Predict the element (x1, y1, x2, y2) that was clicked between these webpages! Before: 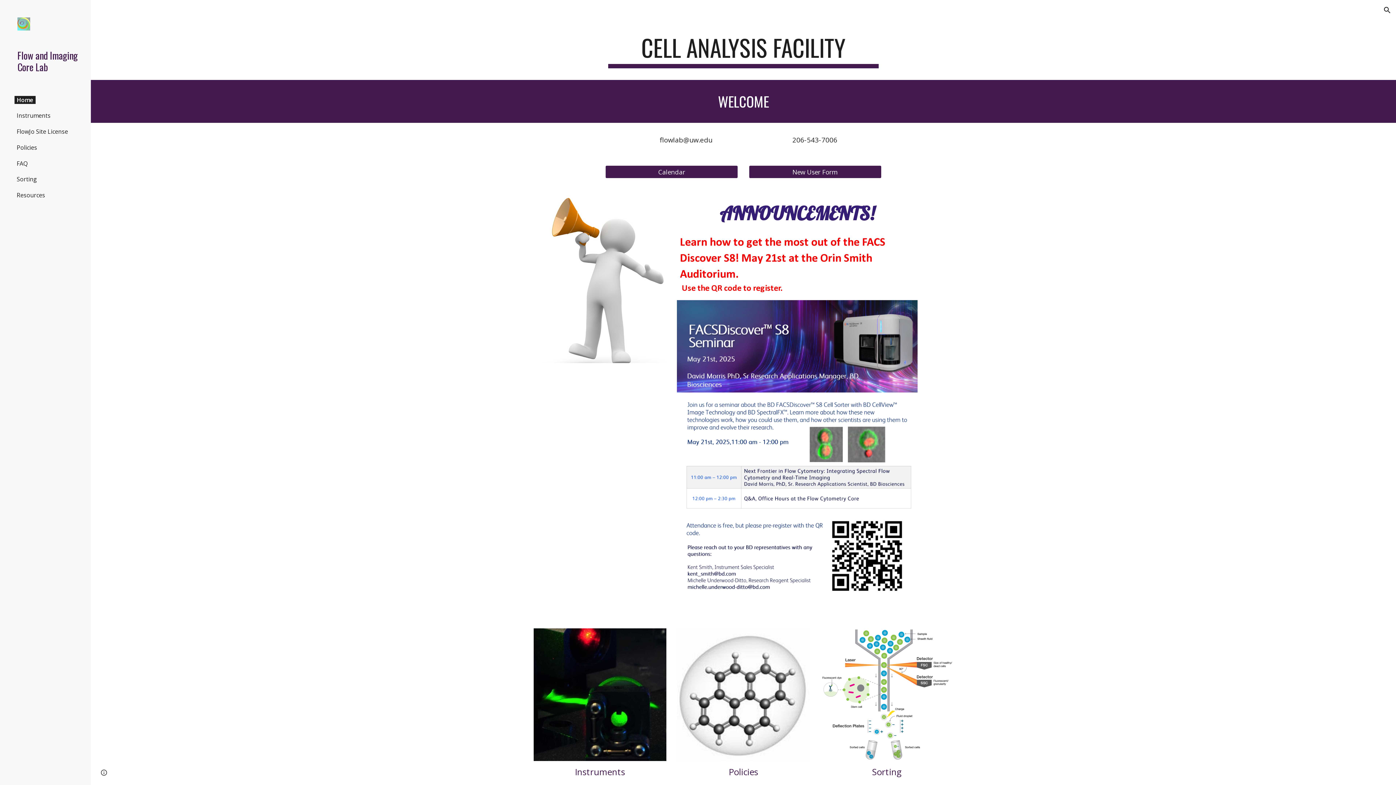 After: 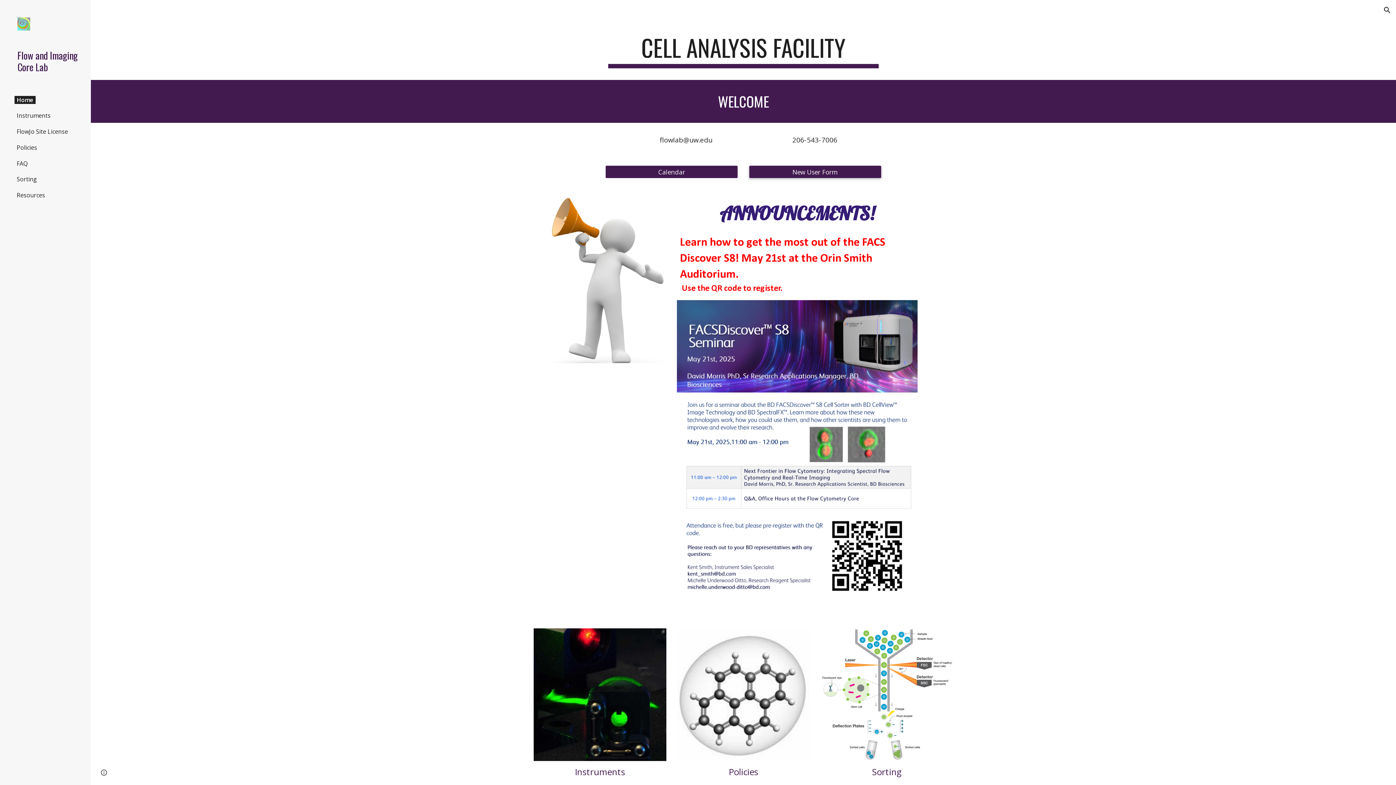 Action: label: New User Form bbox: (749, 161, 881, 182)